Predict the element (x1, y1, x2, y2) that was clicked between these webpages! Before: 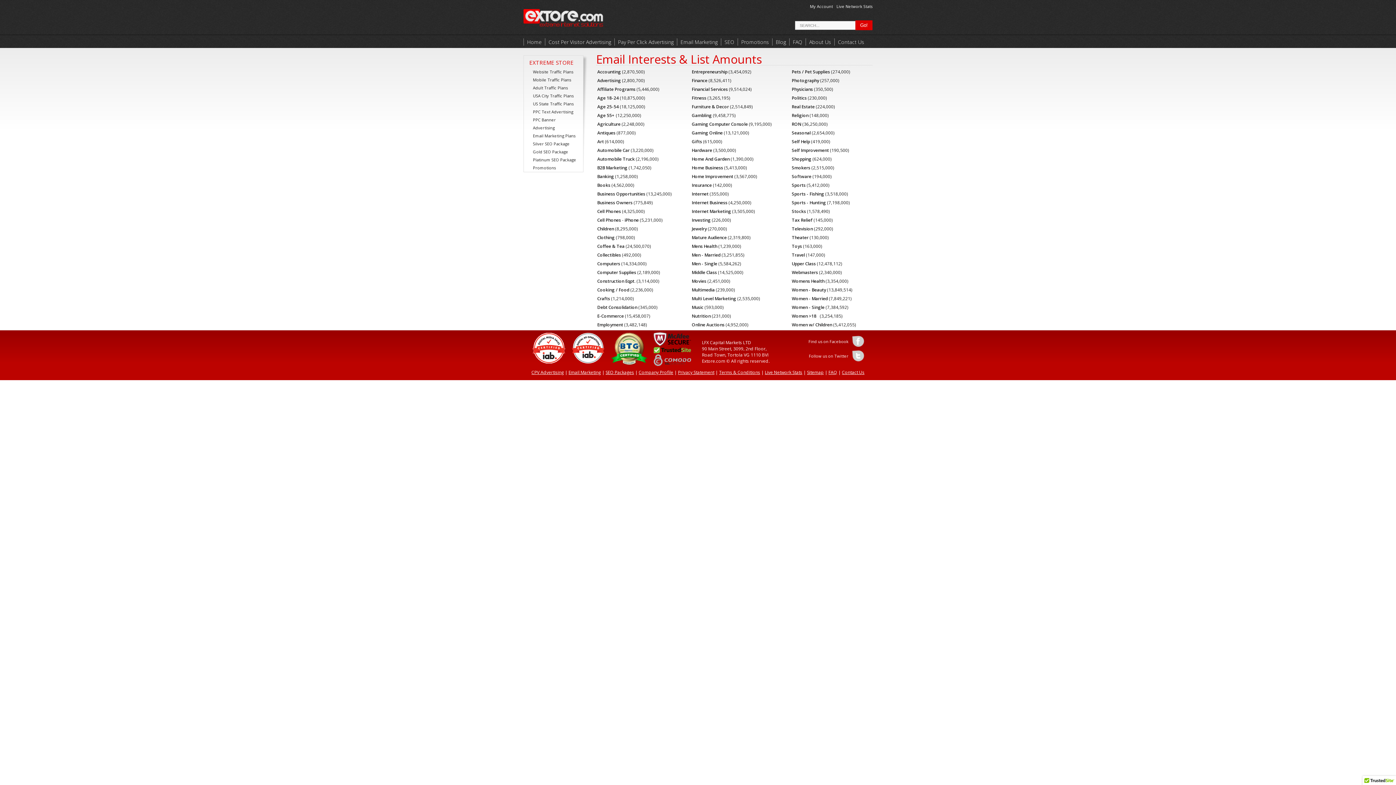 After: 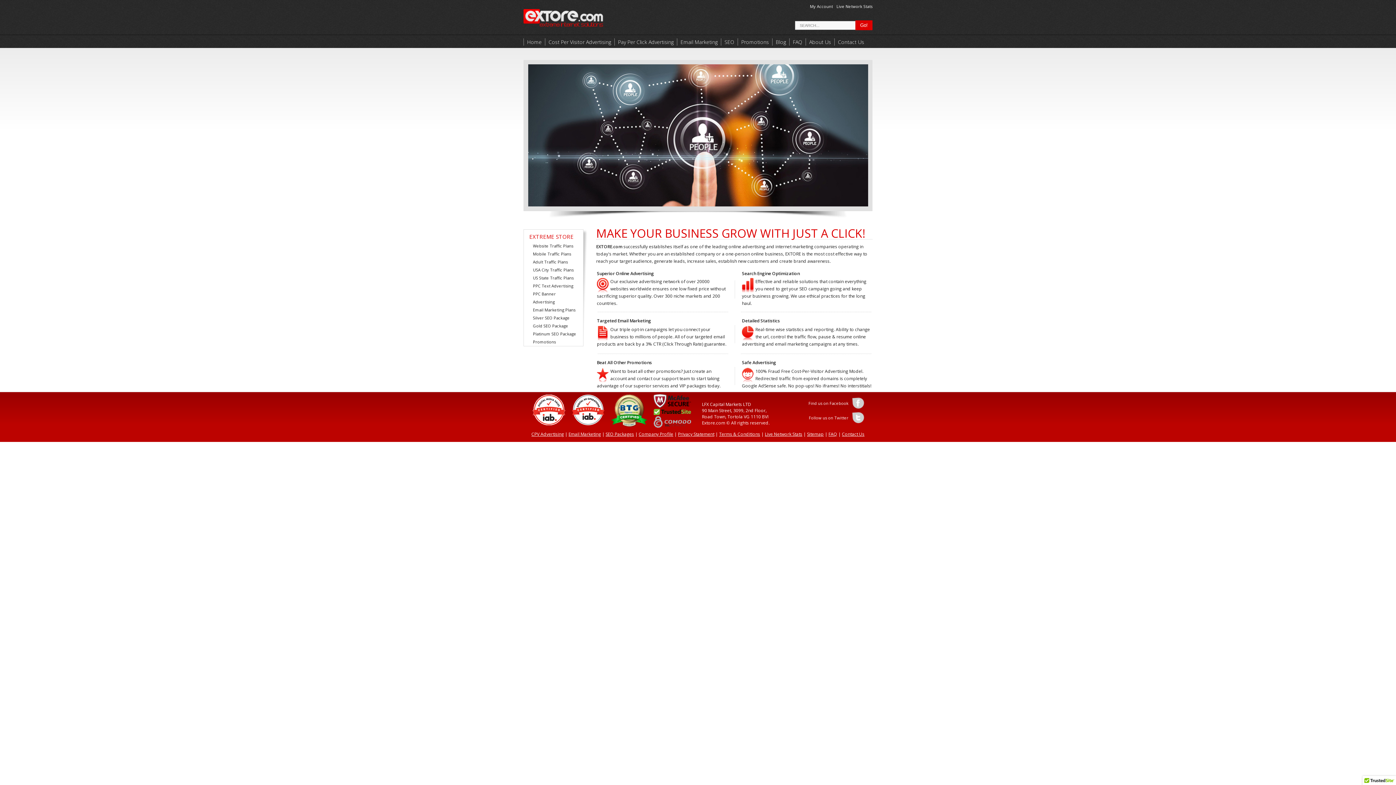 Action: bbox: (523, 22, 603, 28)